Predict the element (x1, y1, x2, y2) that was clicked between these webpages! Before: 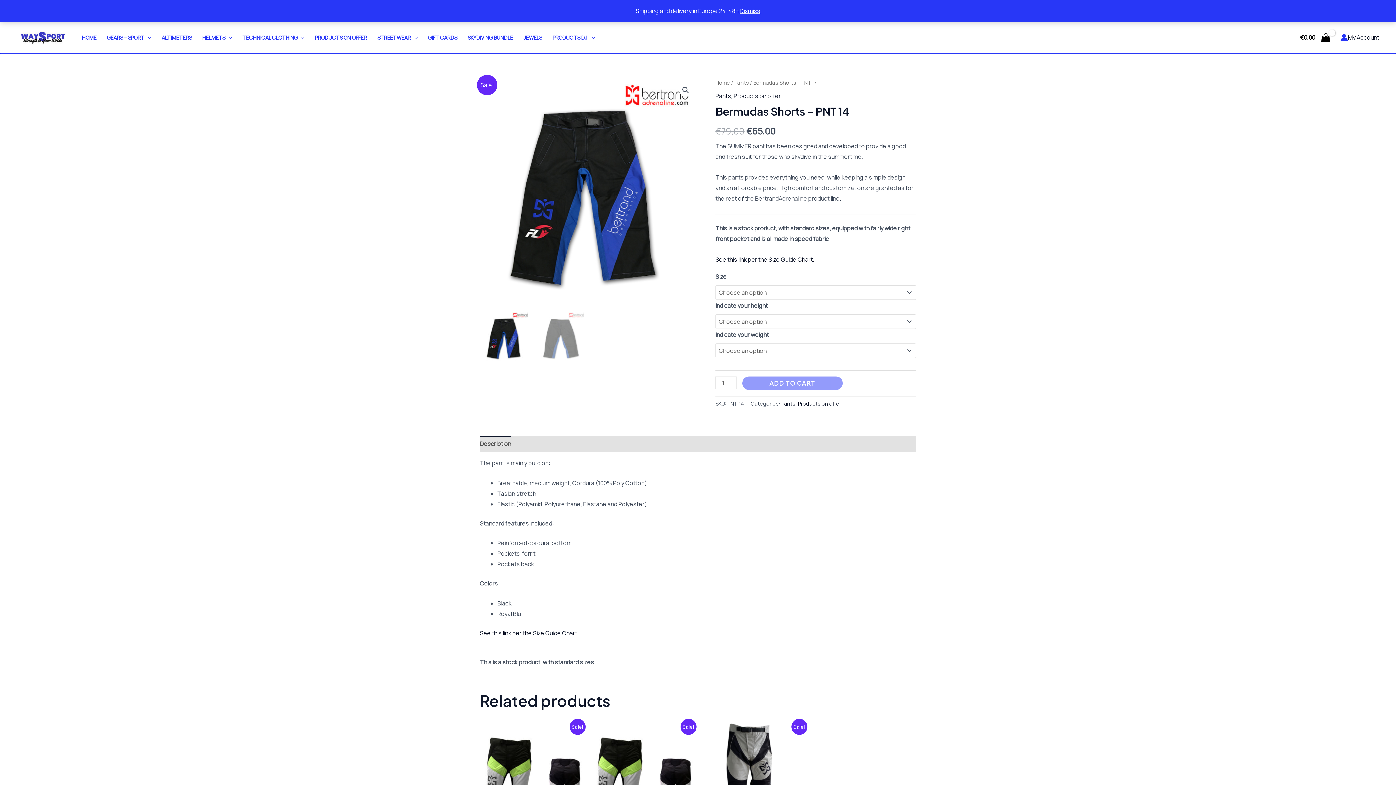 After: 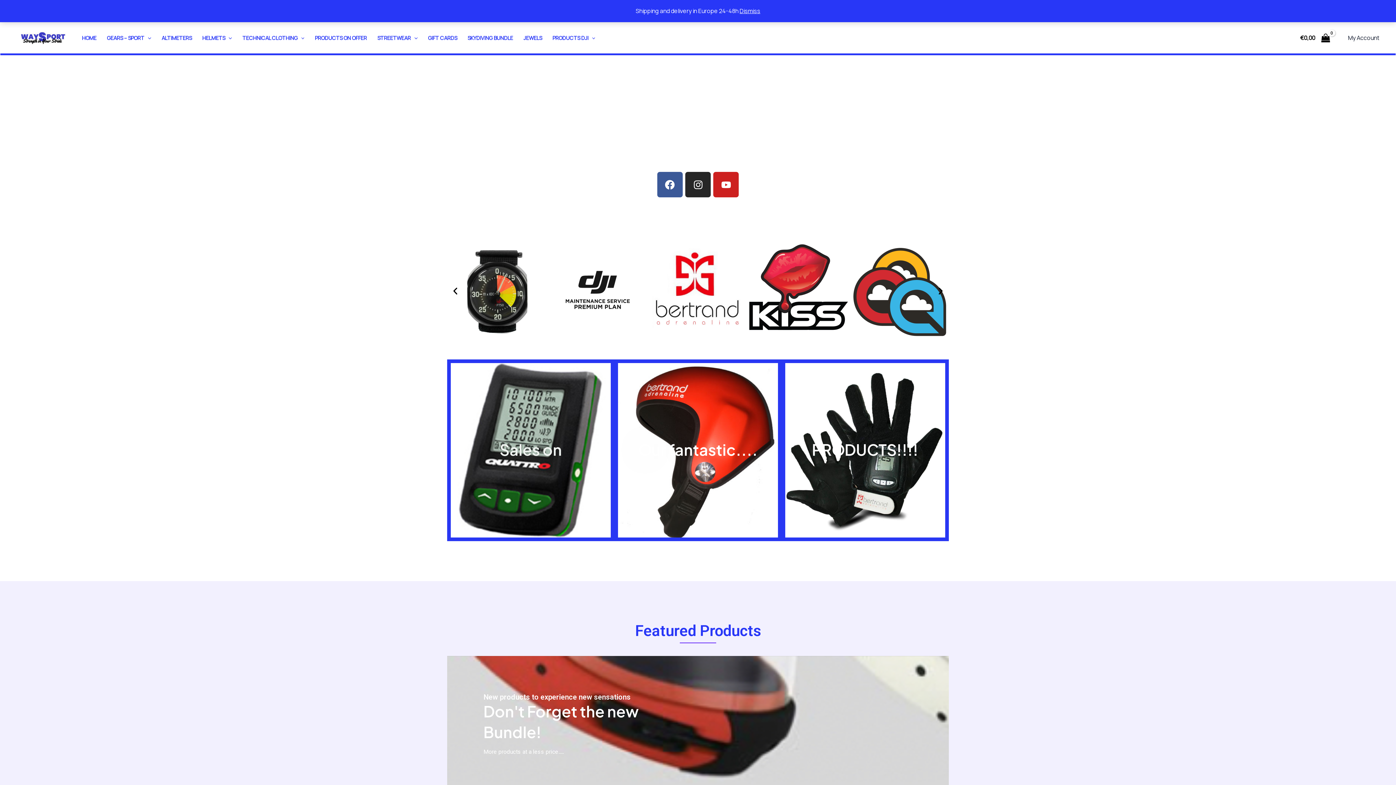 Action: bbox: (715, 78, 730, 86) label: Home